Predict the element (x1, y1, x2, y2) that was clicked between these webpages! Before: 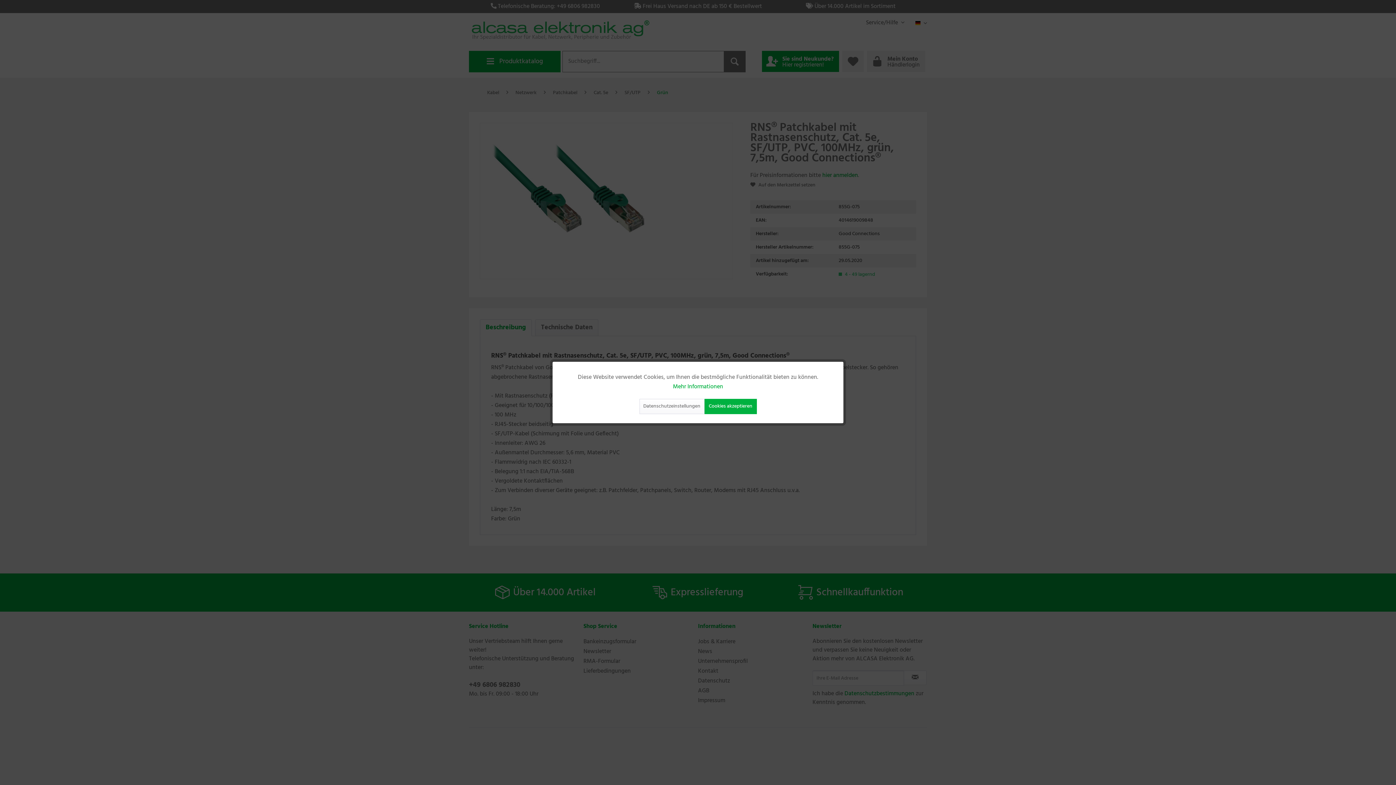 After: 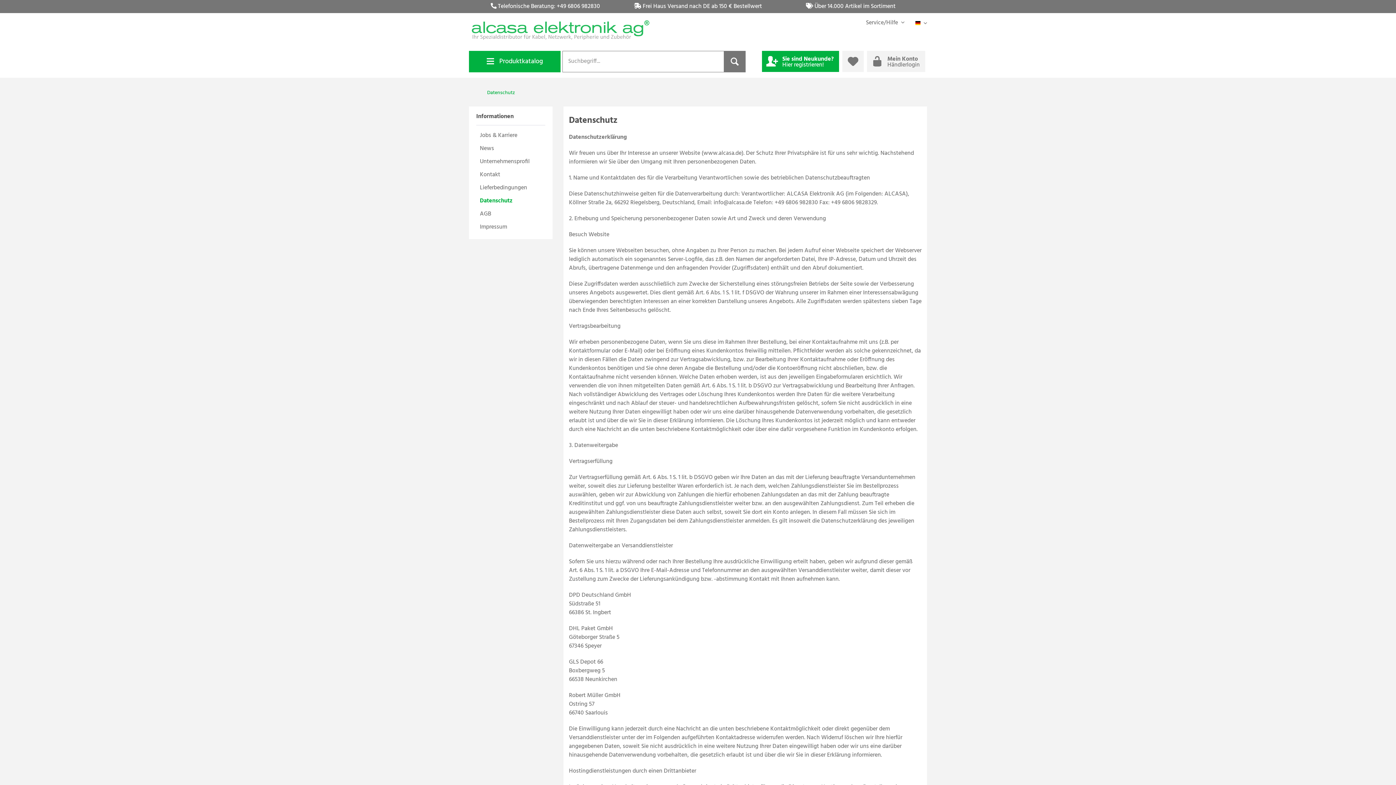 Action: bbox: (673, 382, 723, 391) label: Mehr Informationen